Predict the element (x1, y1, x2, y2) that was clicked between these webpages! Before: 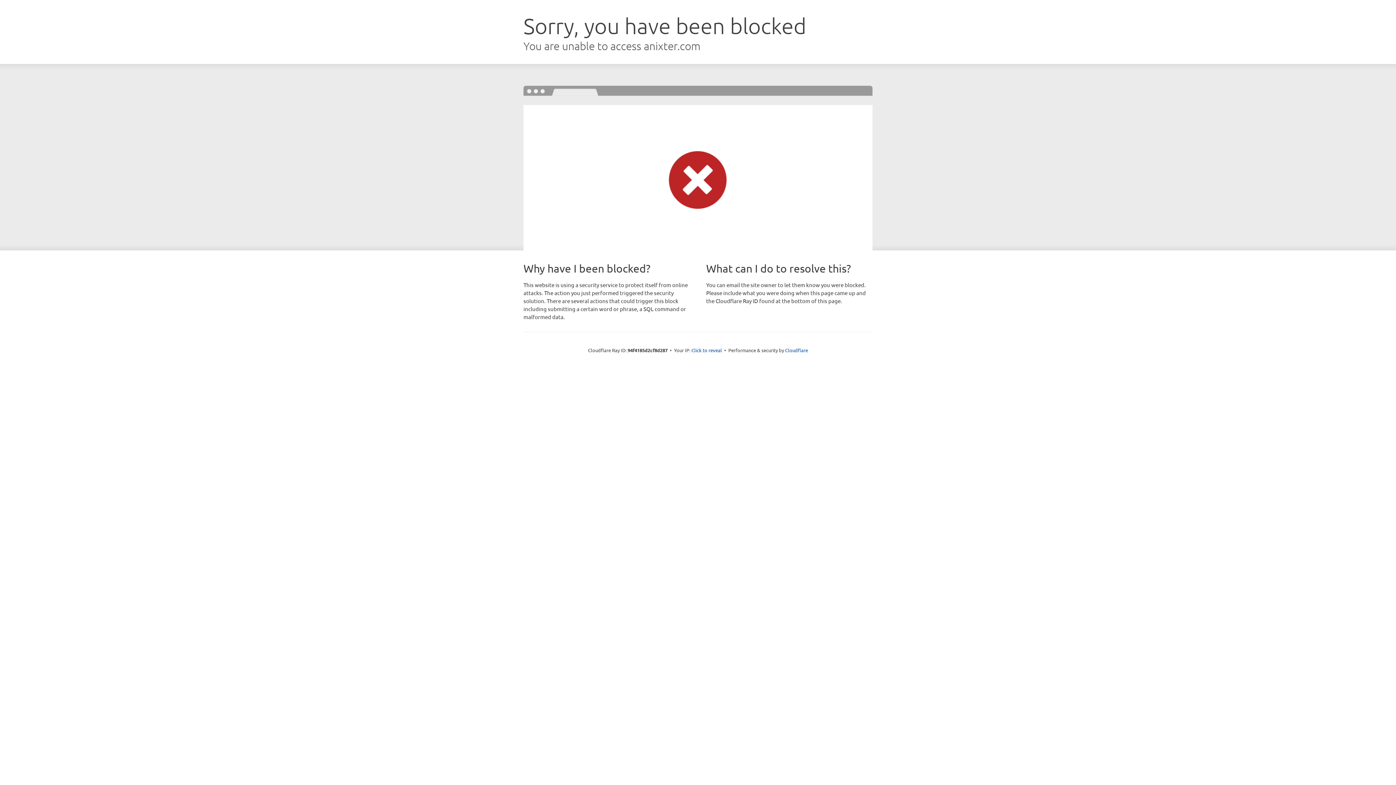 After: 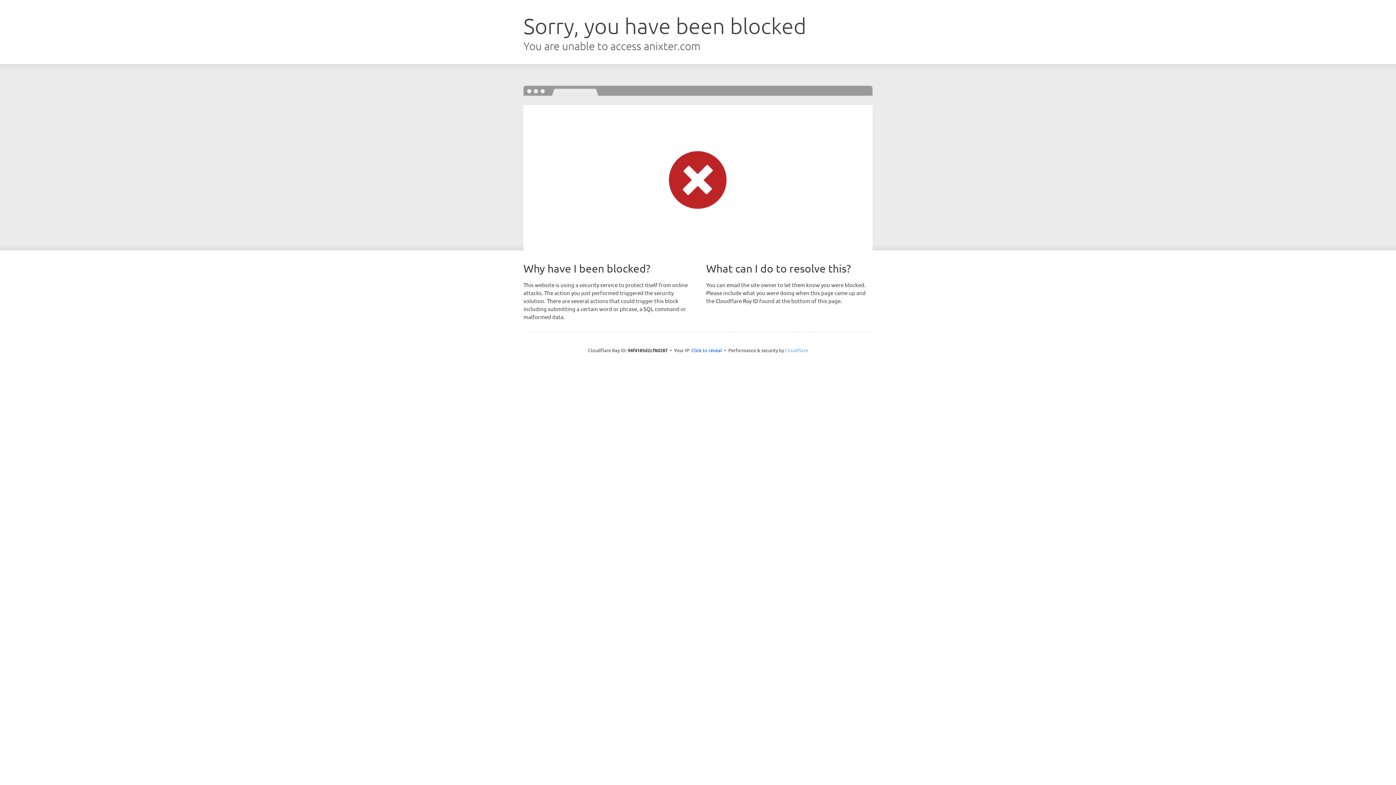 Action: bbox: (785, 347, 808, 353) label: Cloudflare